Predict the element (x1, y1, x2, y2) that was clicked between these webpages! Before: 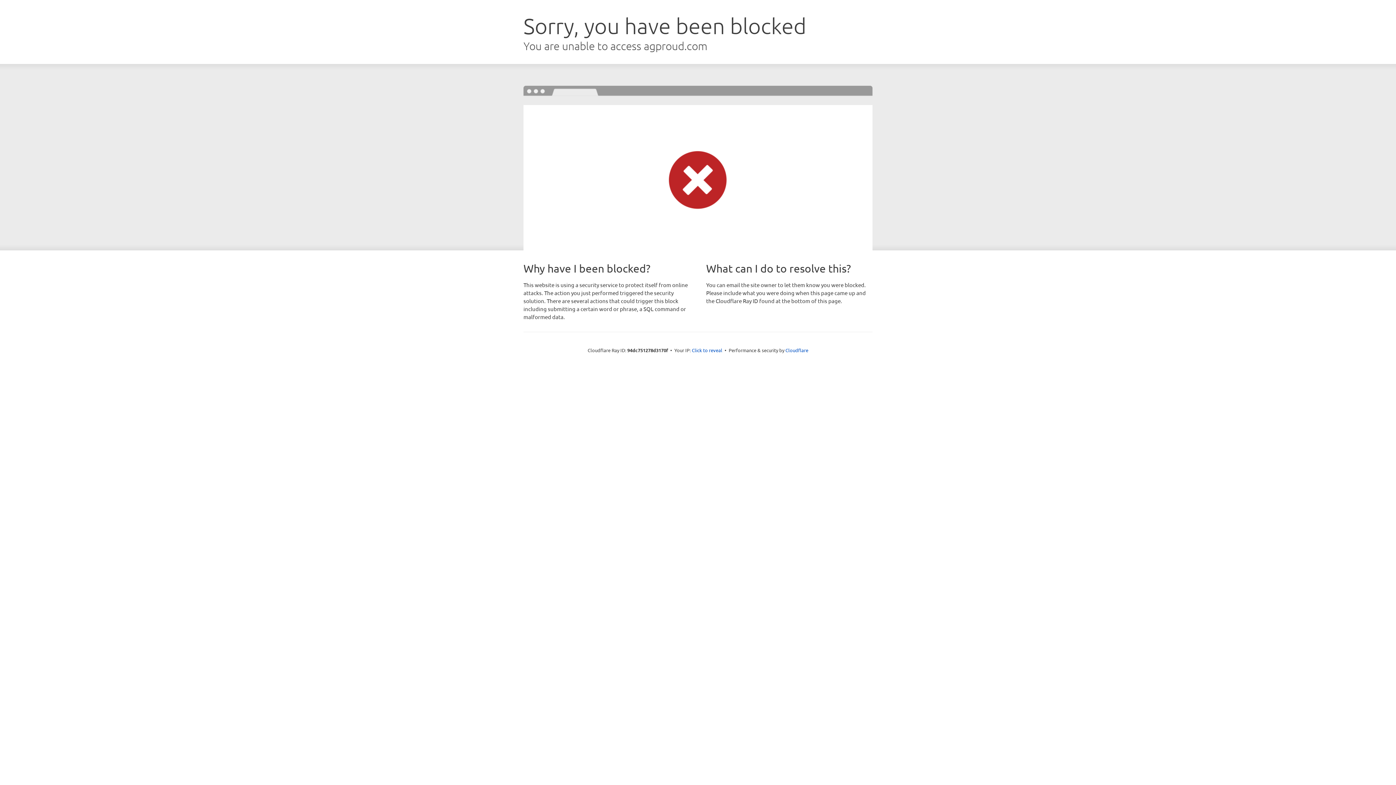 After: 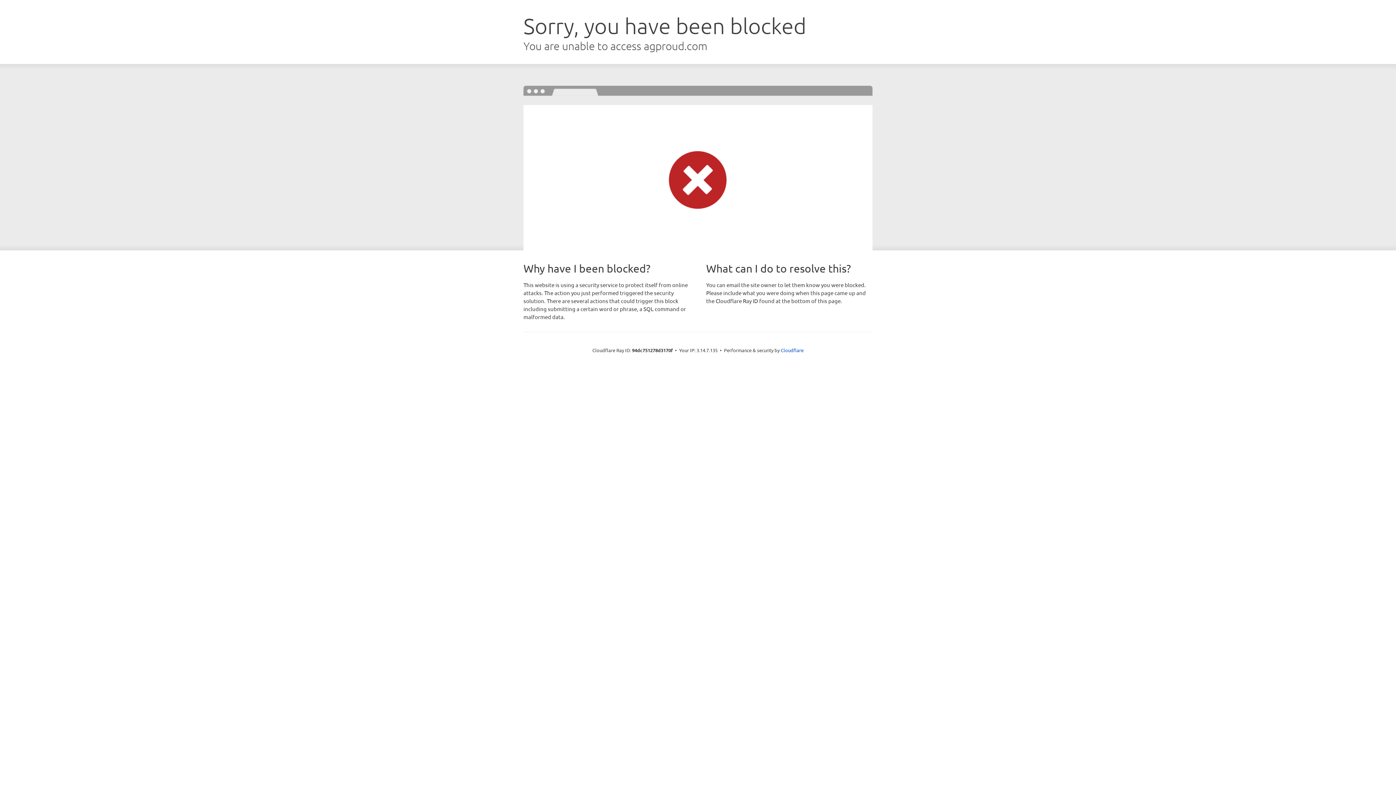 Action: label: Click to reveal bbox: (692, 346, 722, 353)